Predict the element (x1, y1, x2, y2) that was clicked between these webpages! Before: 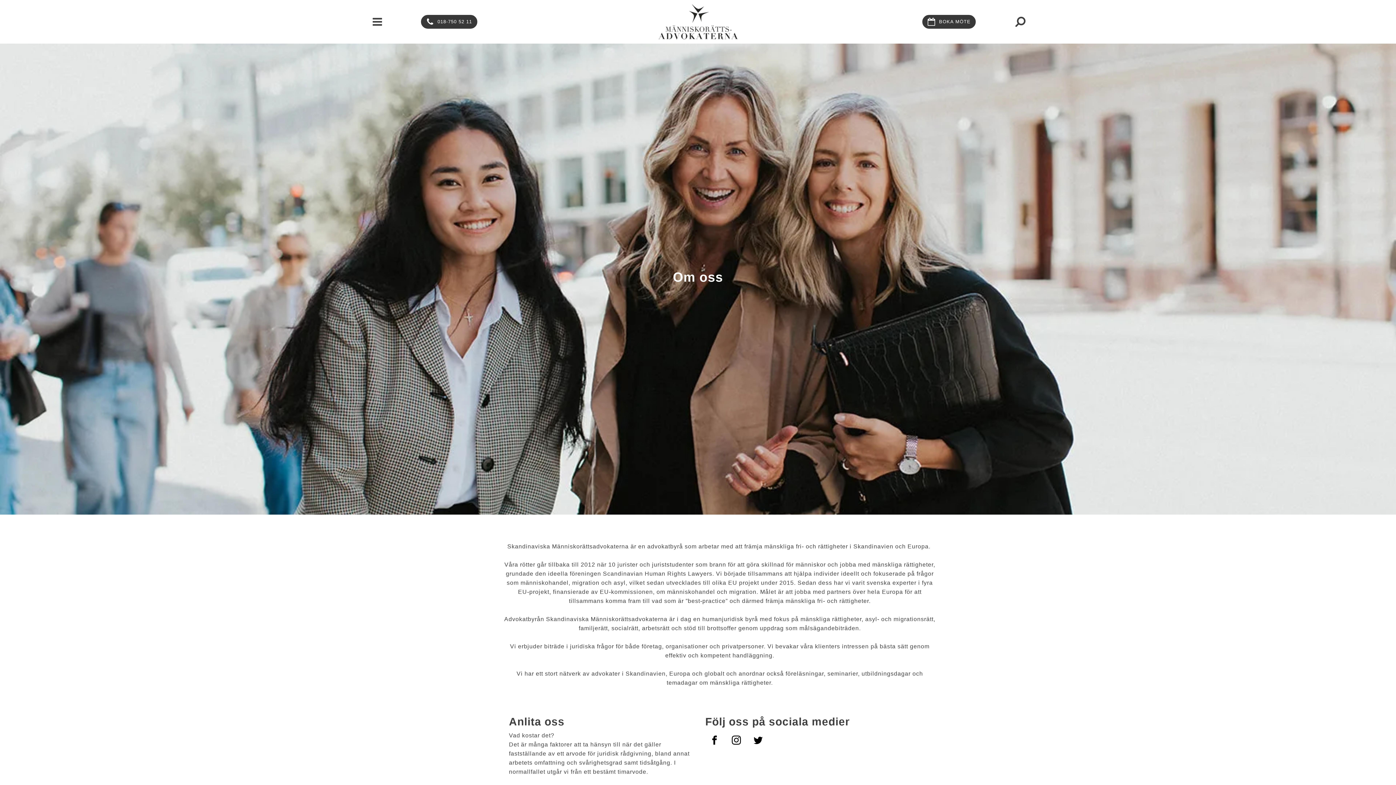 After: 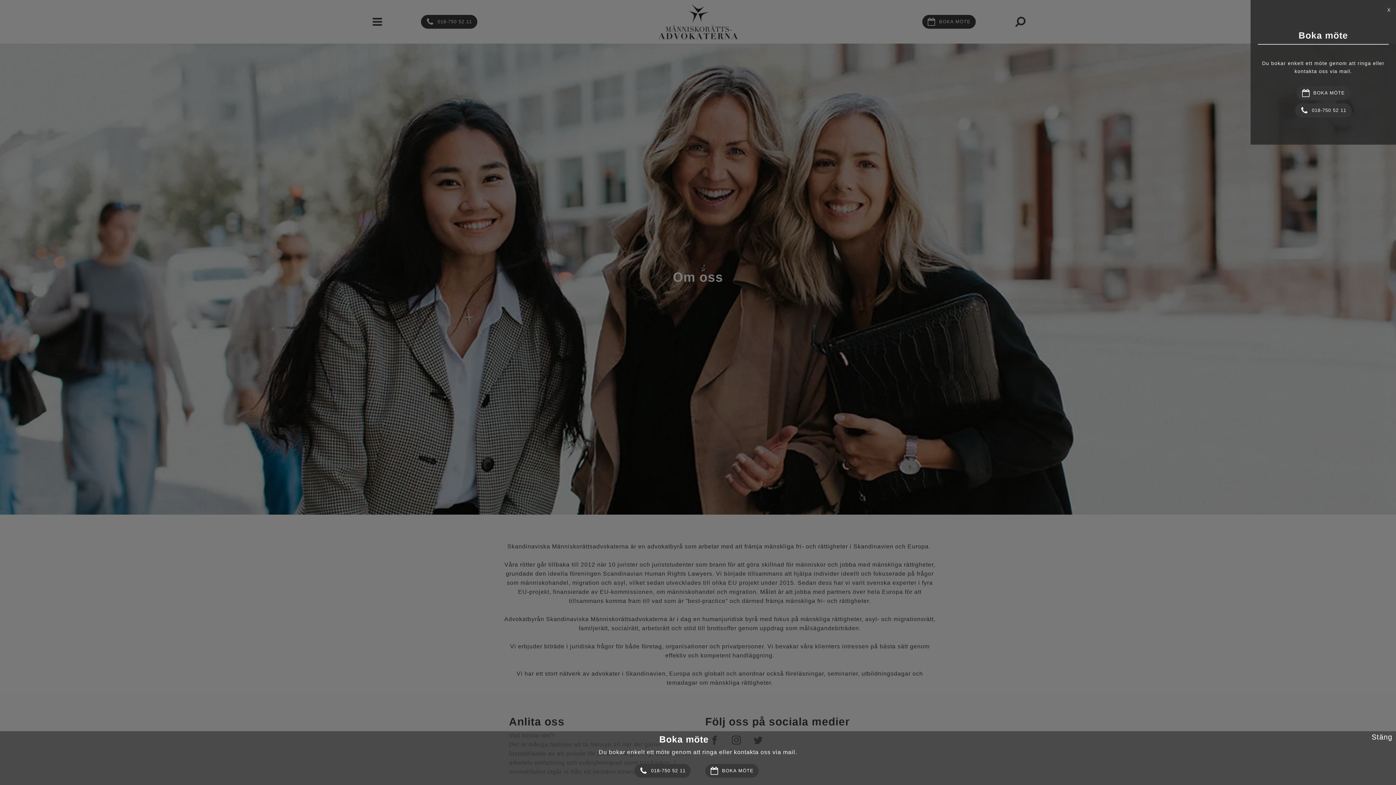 Action: bbox: (922, 14, 976, 28) label: BOKA MÖTE